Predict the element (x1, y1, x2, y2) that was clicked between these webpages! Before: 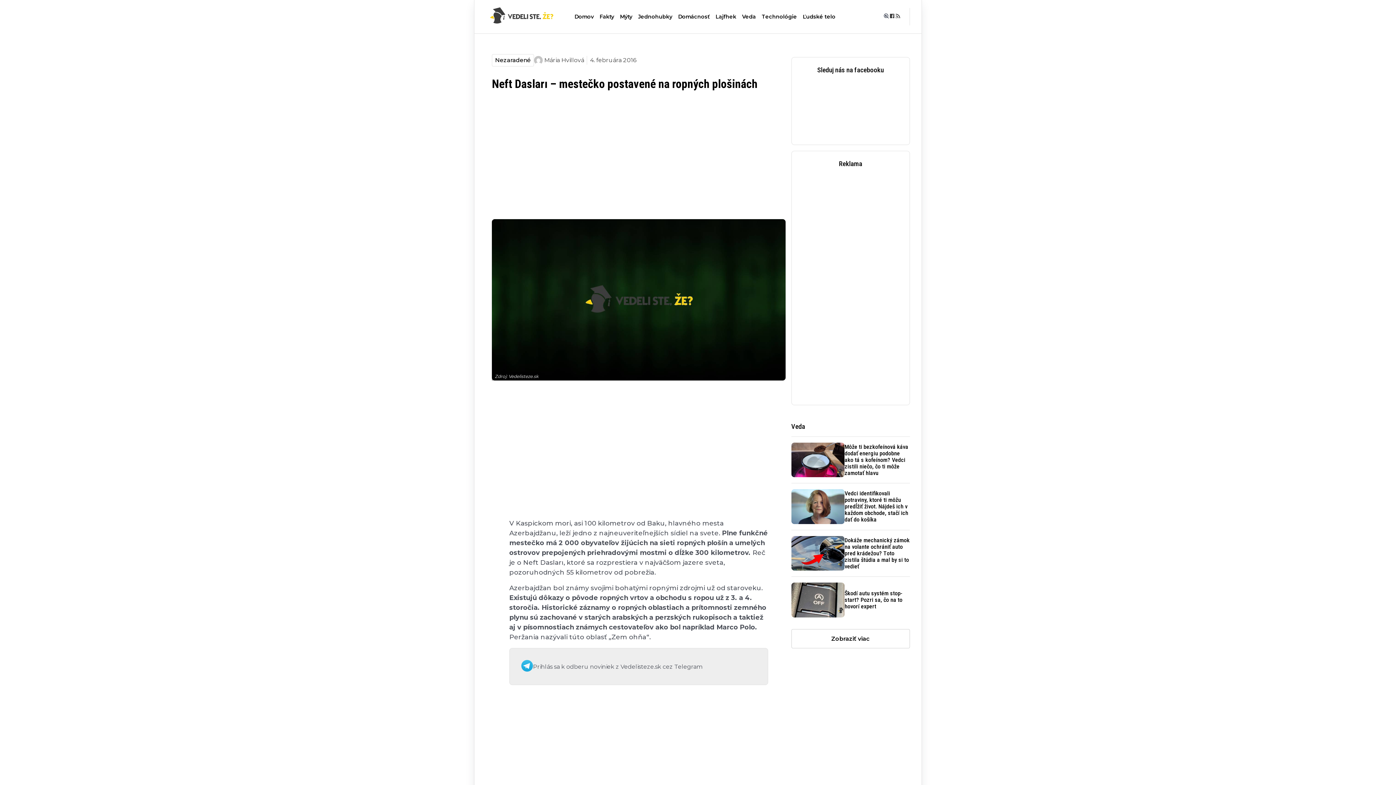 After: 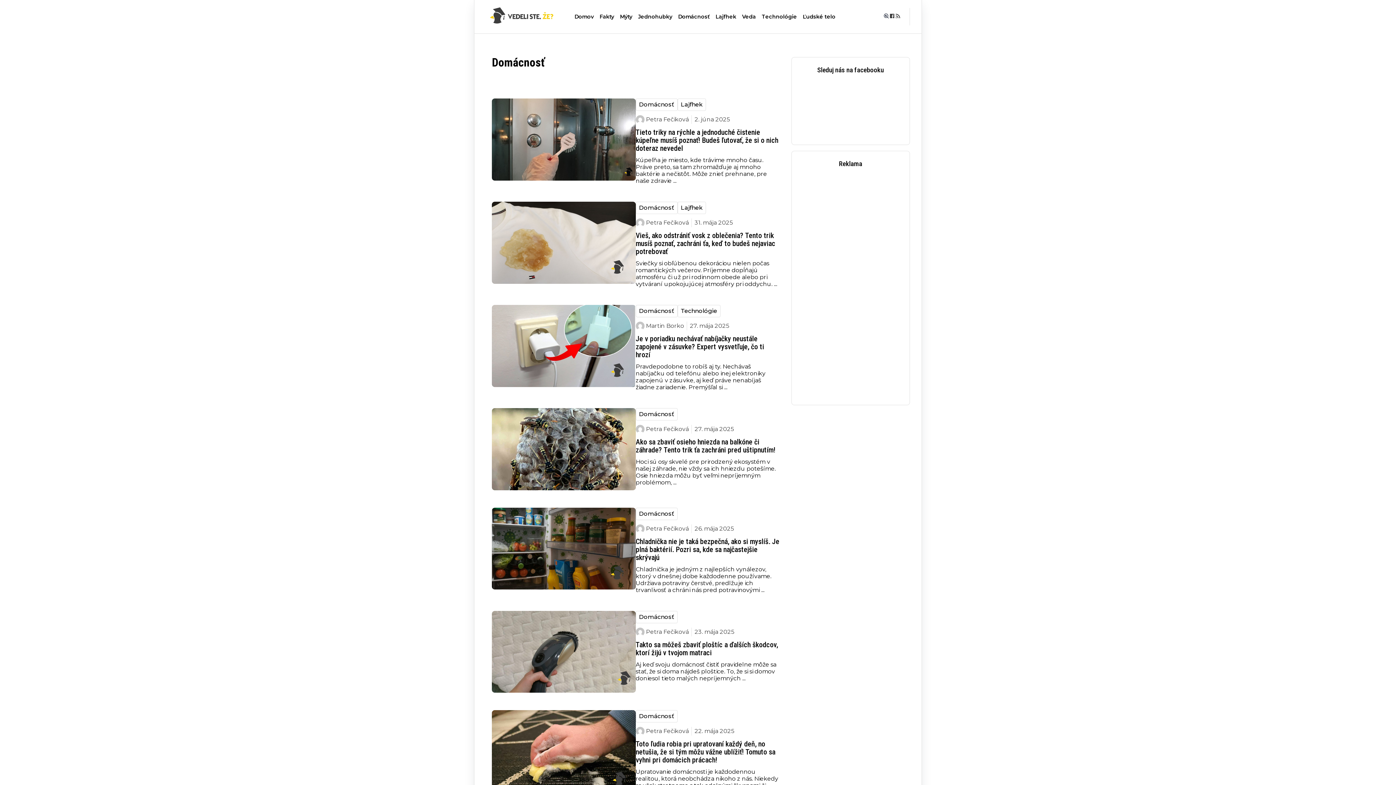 Action: bbox: (675, 10, 712, 22) label: Domácnosť